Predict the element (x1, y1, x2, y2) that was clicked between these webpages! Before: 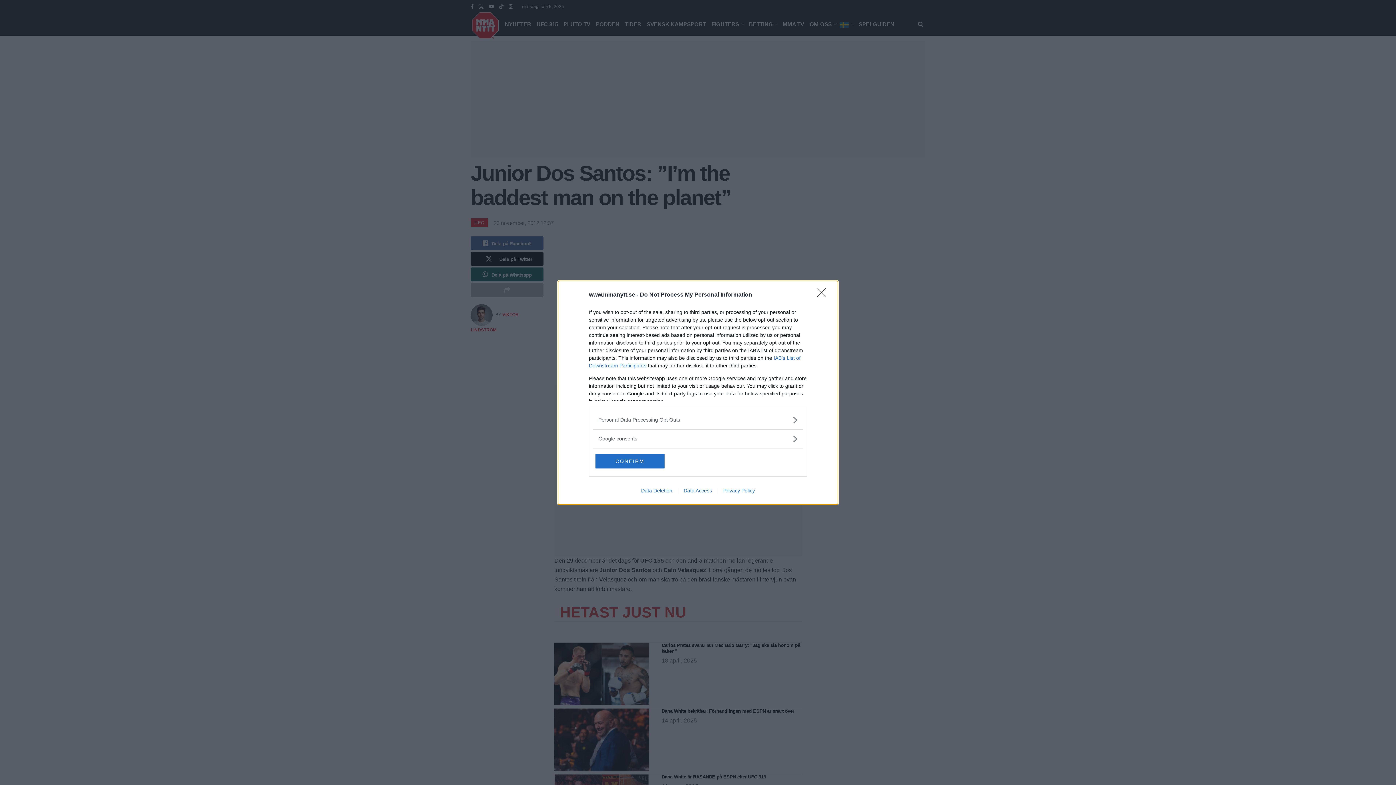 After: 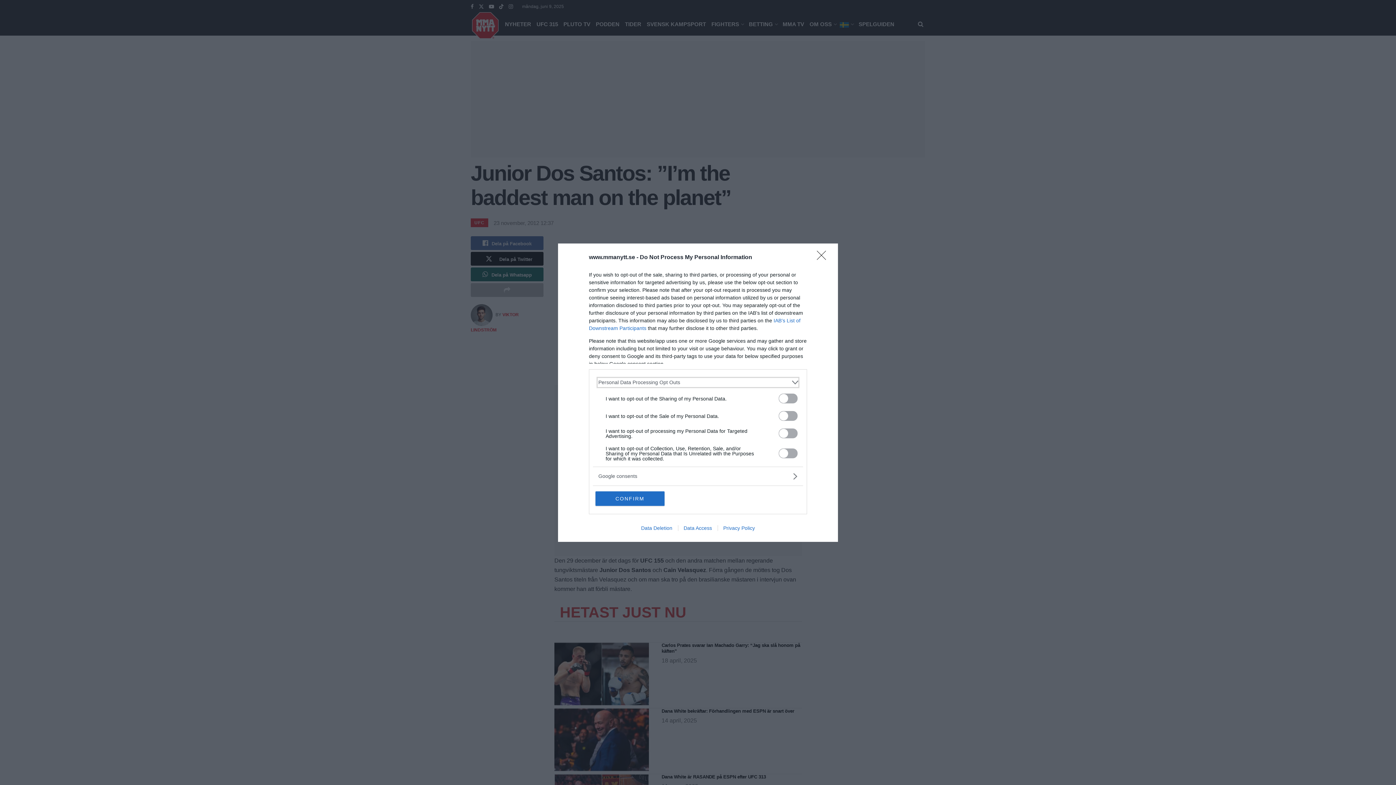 Action: label: Opt-Outs bbox: (598, 416, 797, 423)